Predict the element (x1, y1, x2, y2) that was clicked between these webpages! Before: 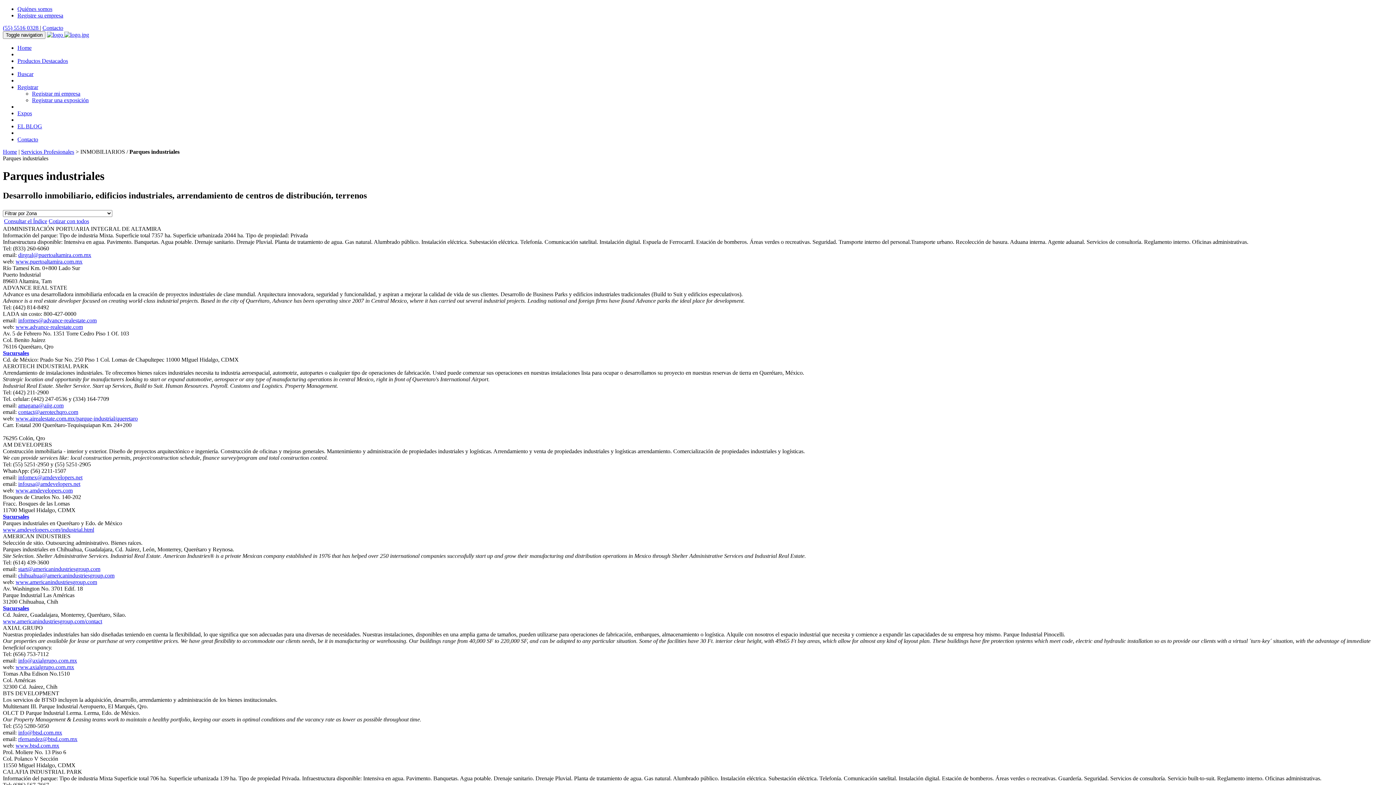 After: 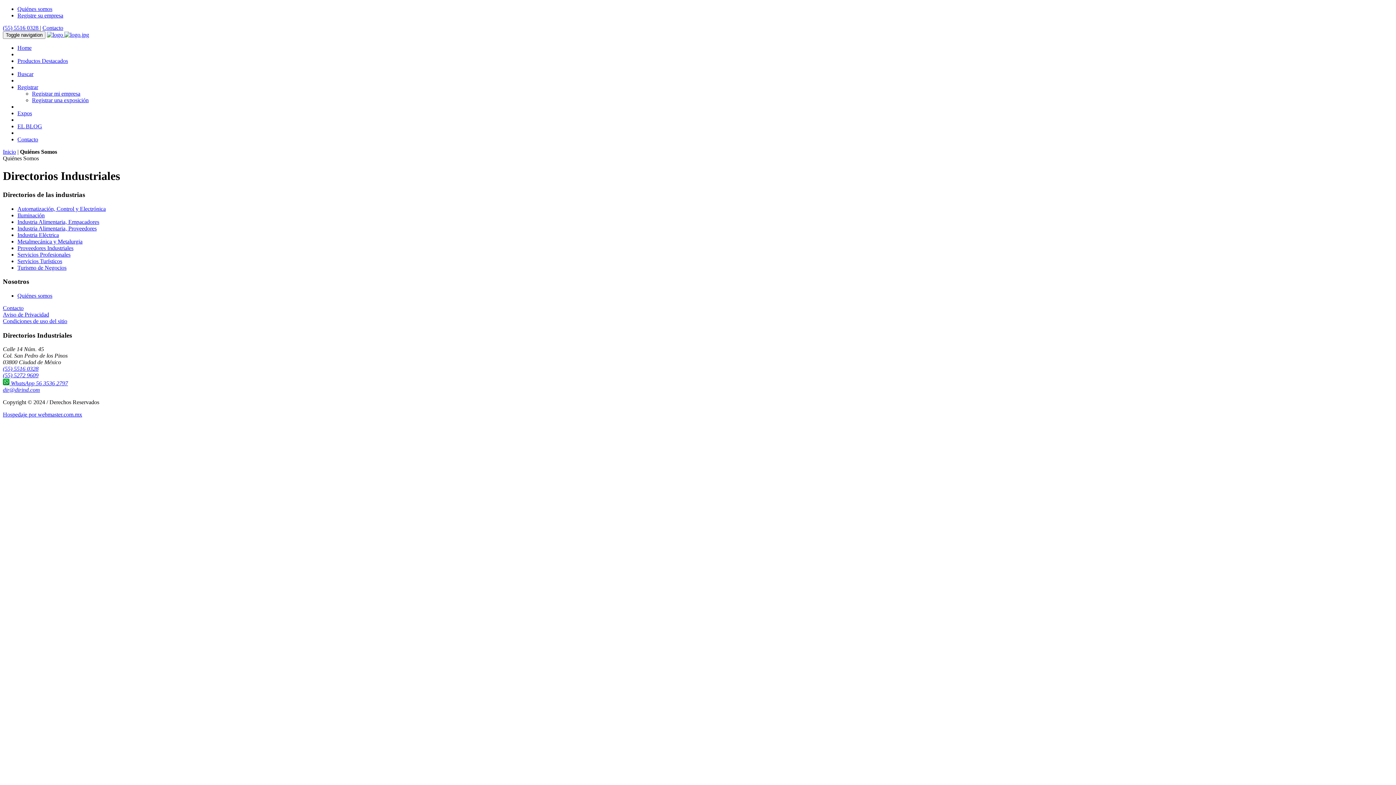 Action: bbox: (17, 5, 52, 12) label: Quiénes somos